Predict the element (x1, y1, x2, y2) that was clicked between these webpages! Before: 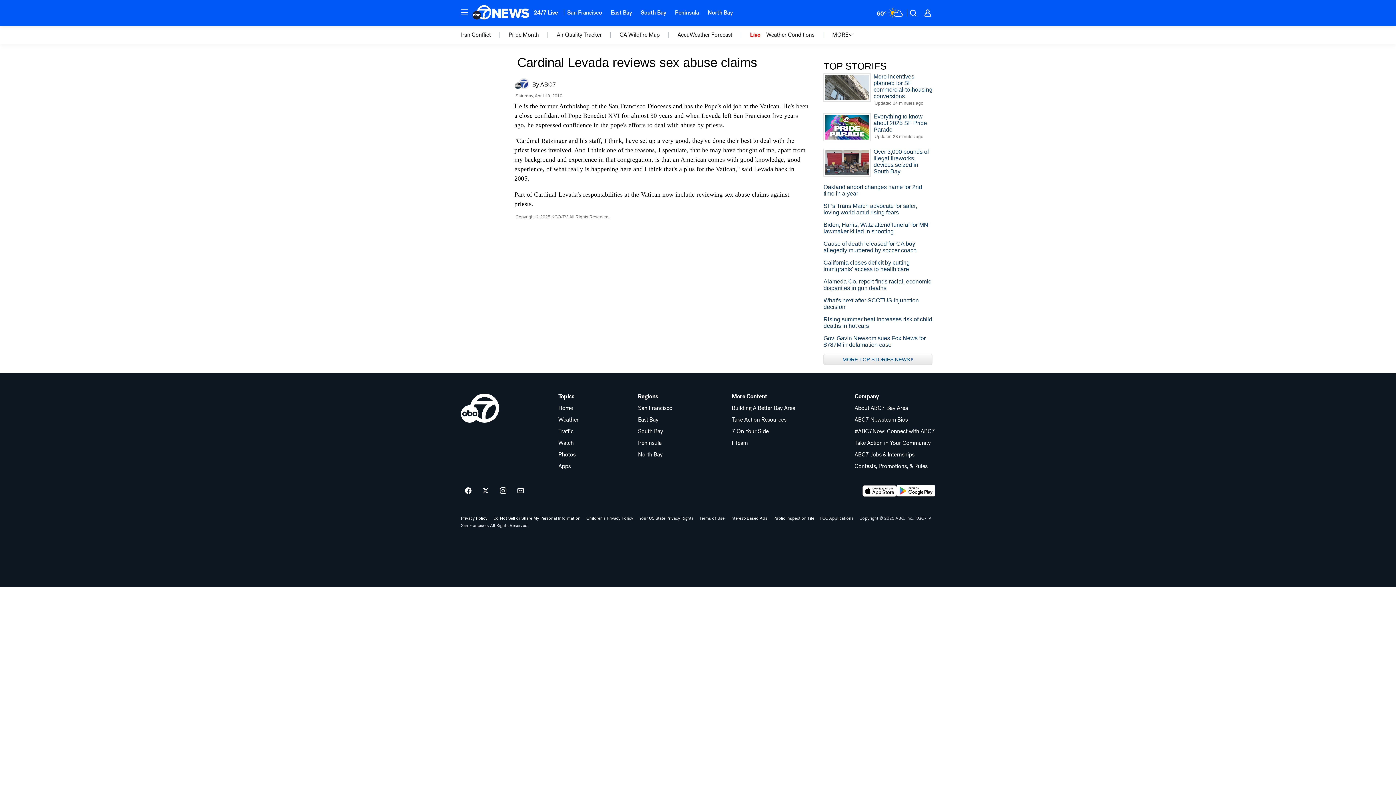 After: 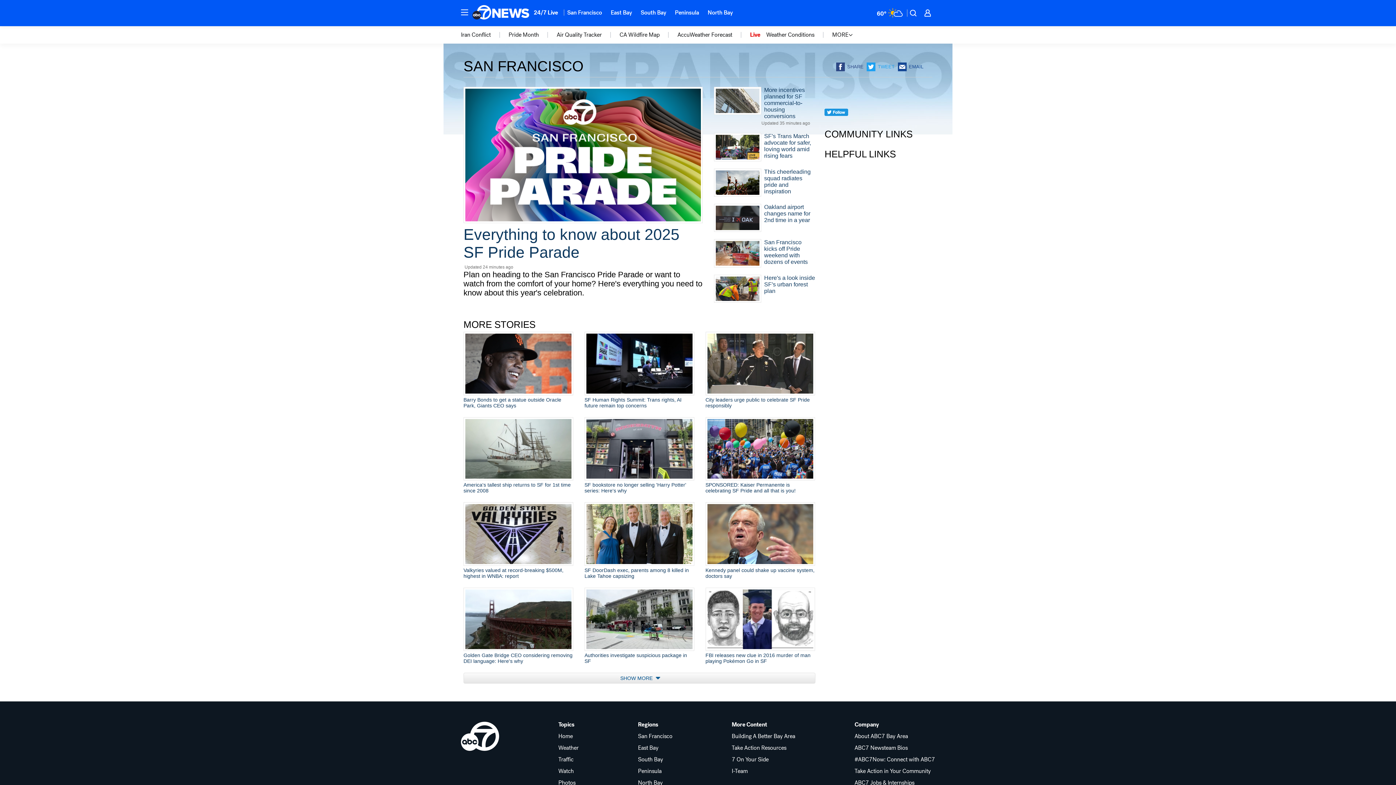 Action: bbox: (562, 4, 606, 20) label: San Francisco